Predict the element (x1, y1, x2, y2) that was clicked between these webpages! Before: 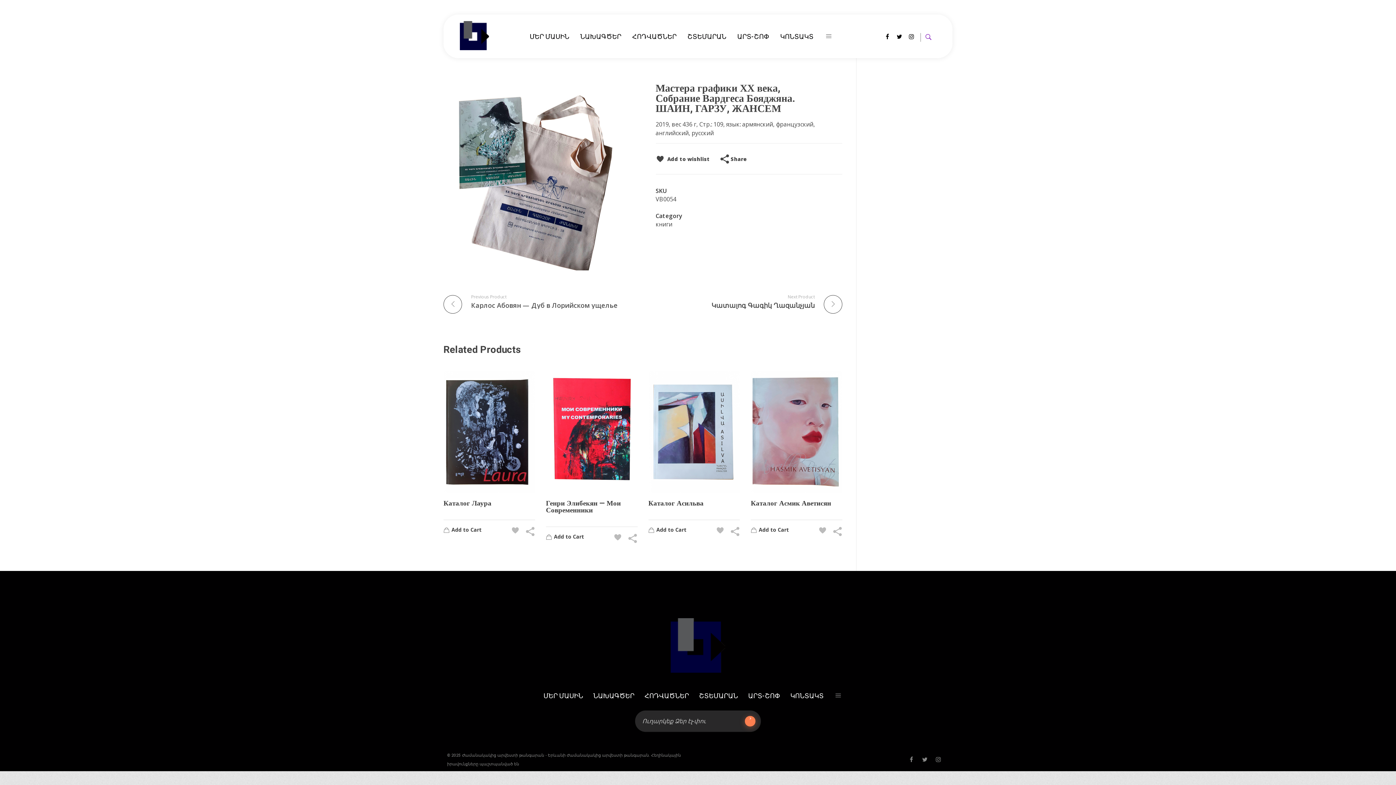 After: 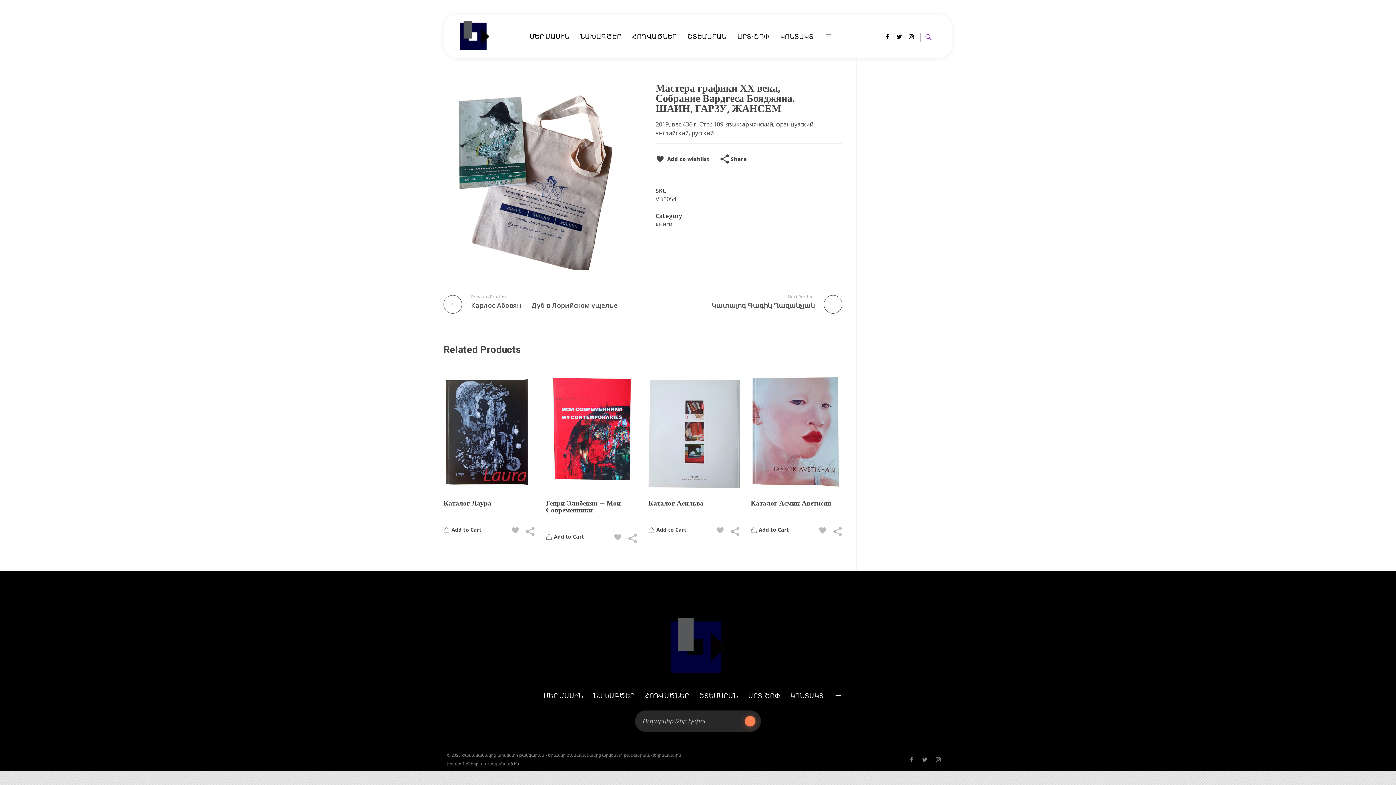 Action: bbox: (648, 520, 710, 540) label: Add to Cart